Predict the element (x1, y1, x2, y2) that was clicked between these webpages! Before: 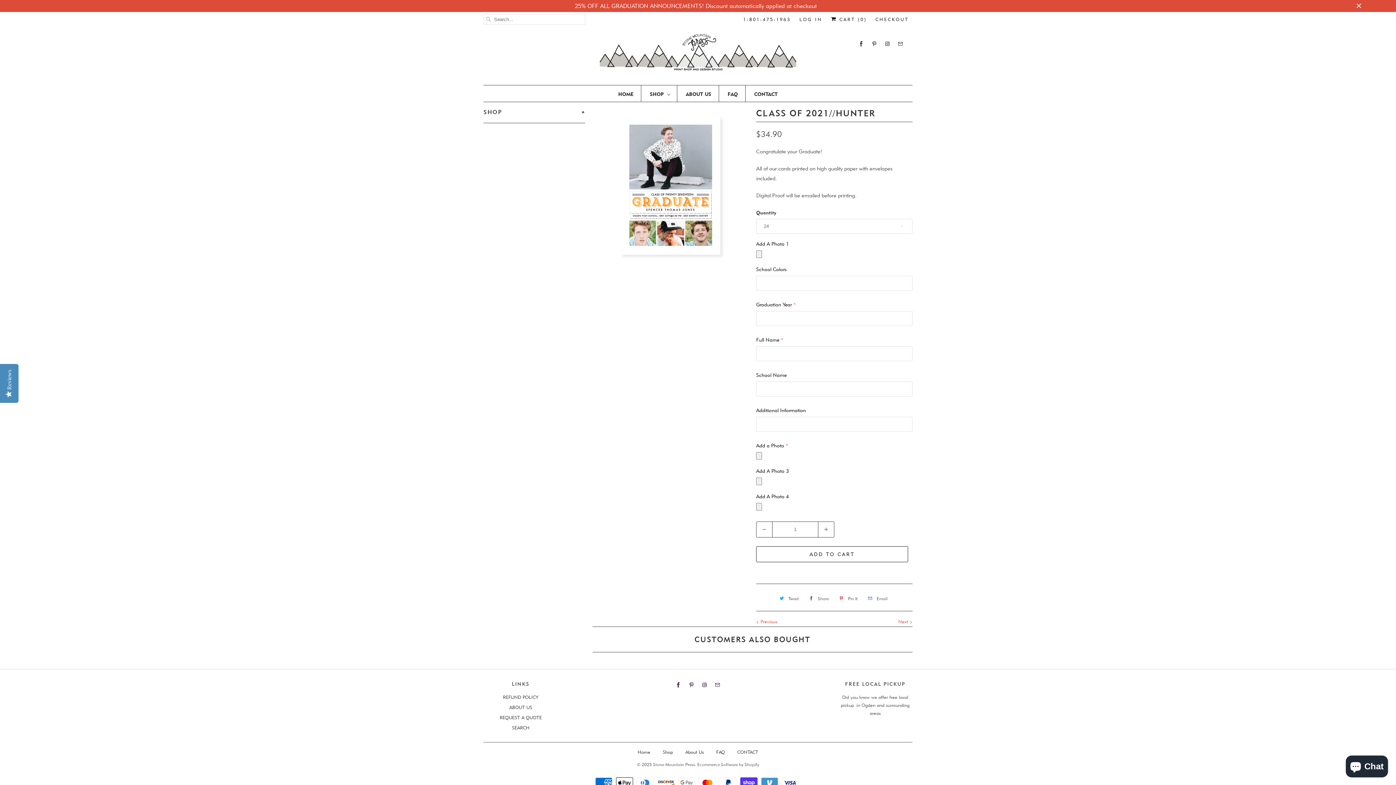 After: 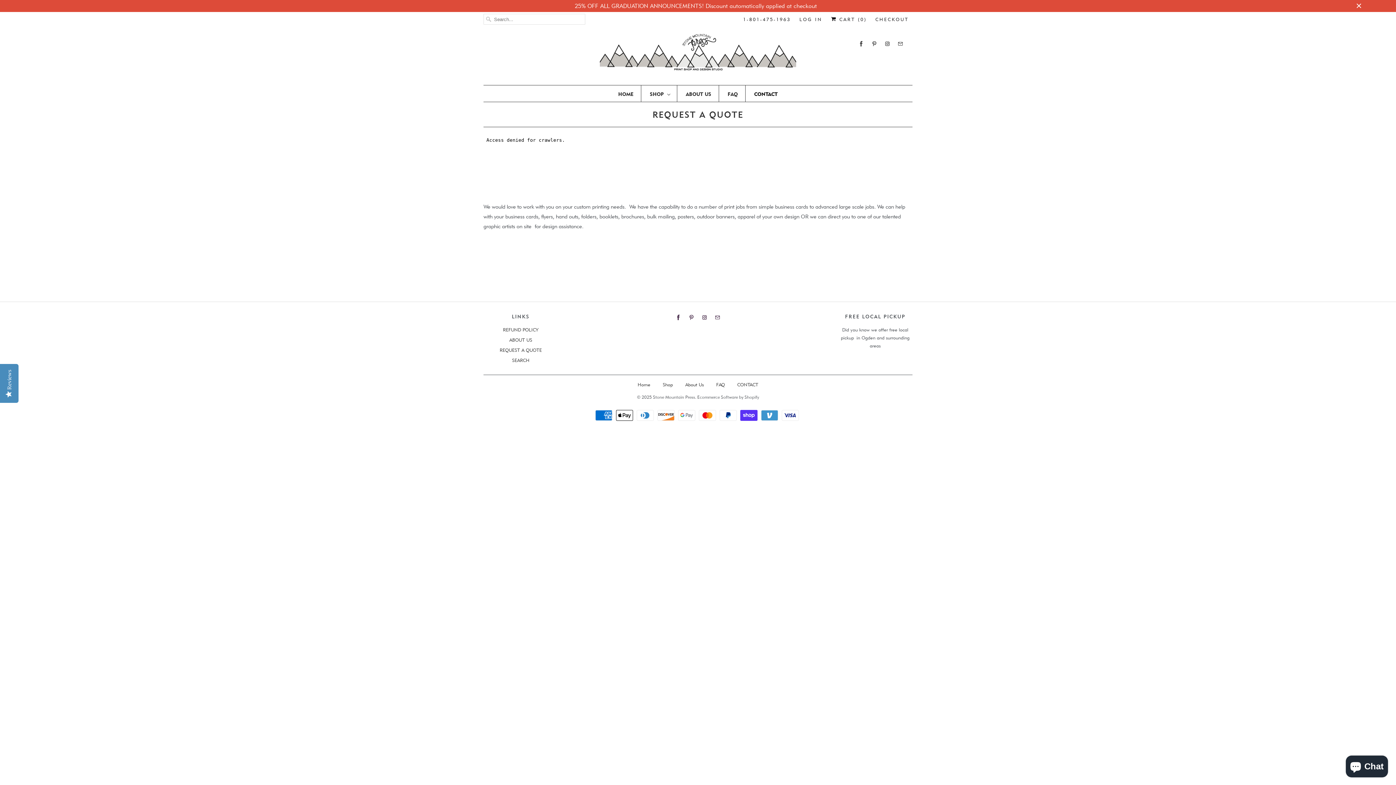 Action: bbox: (754, 88, 778, 98) label: CONTACT